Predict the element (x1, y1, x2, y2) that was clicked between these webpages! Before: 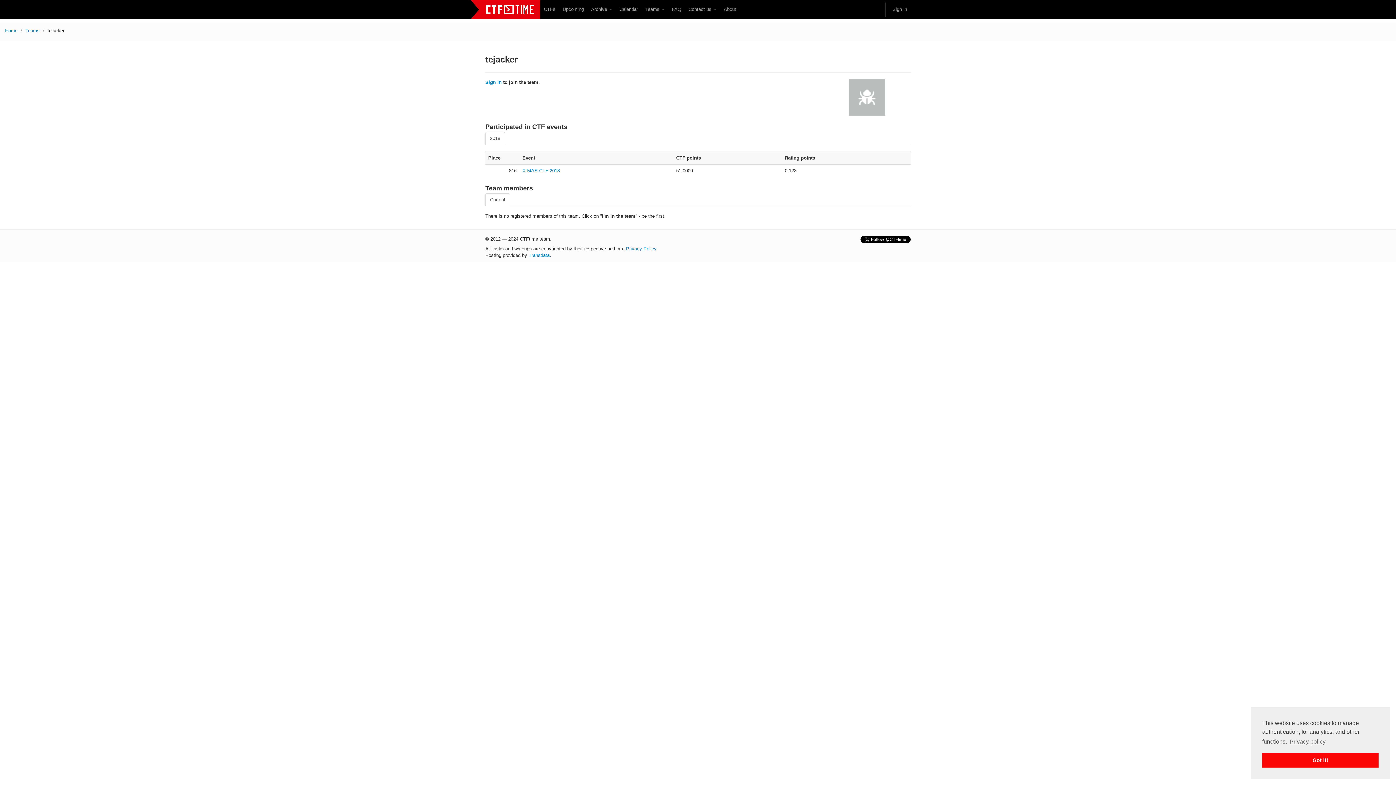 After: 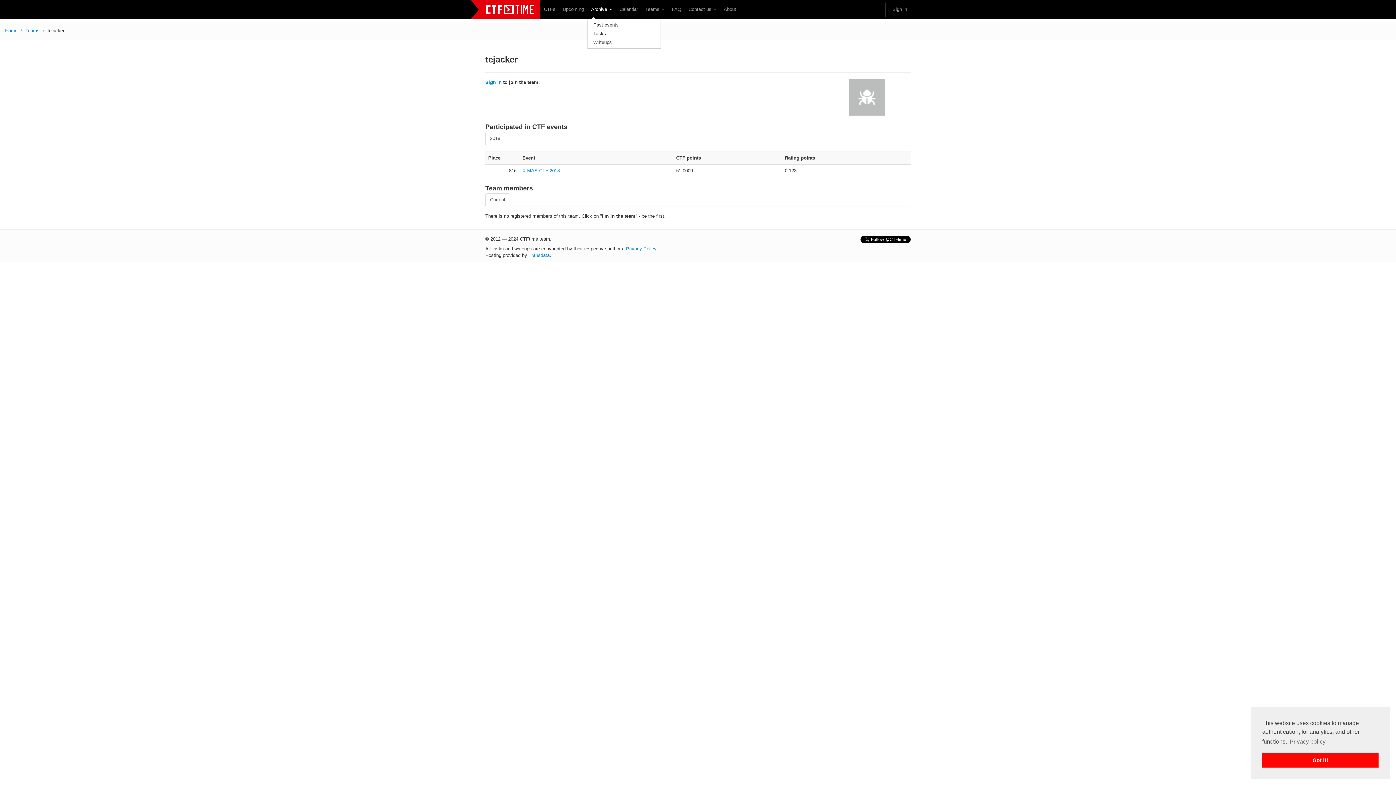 Action: bbox: (587, 2, 616, 16) label: Archive 